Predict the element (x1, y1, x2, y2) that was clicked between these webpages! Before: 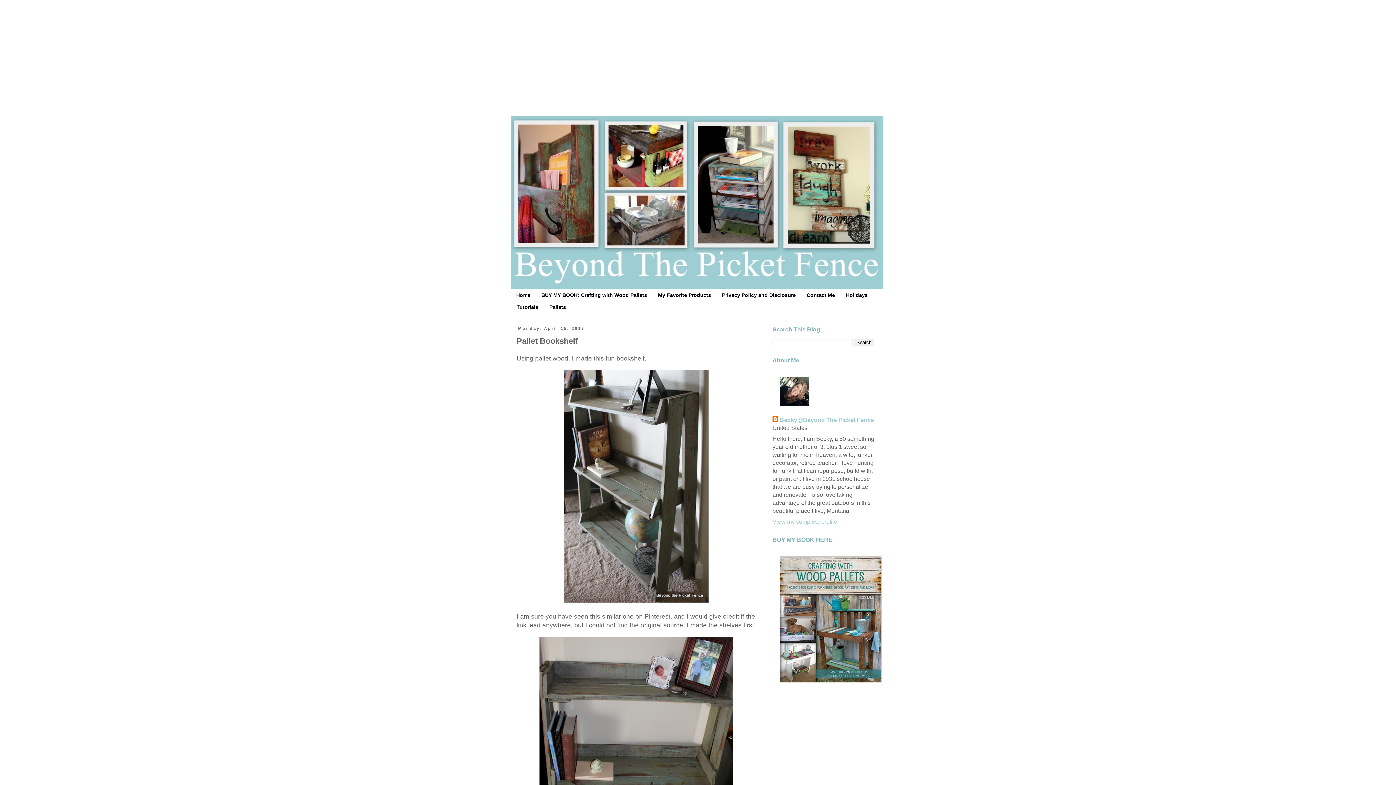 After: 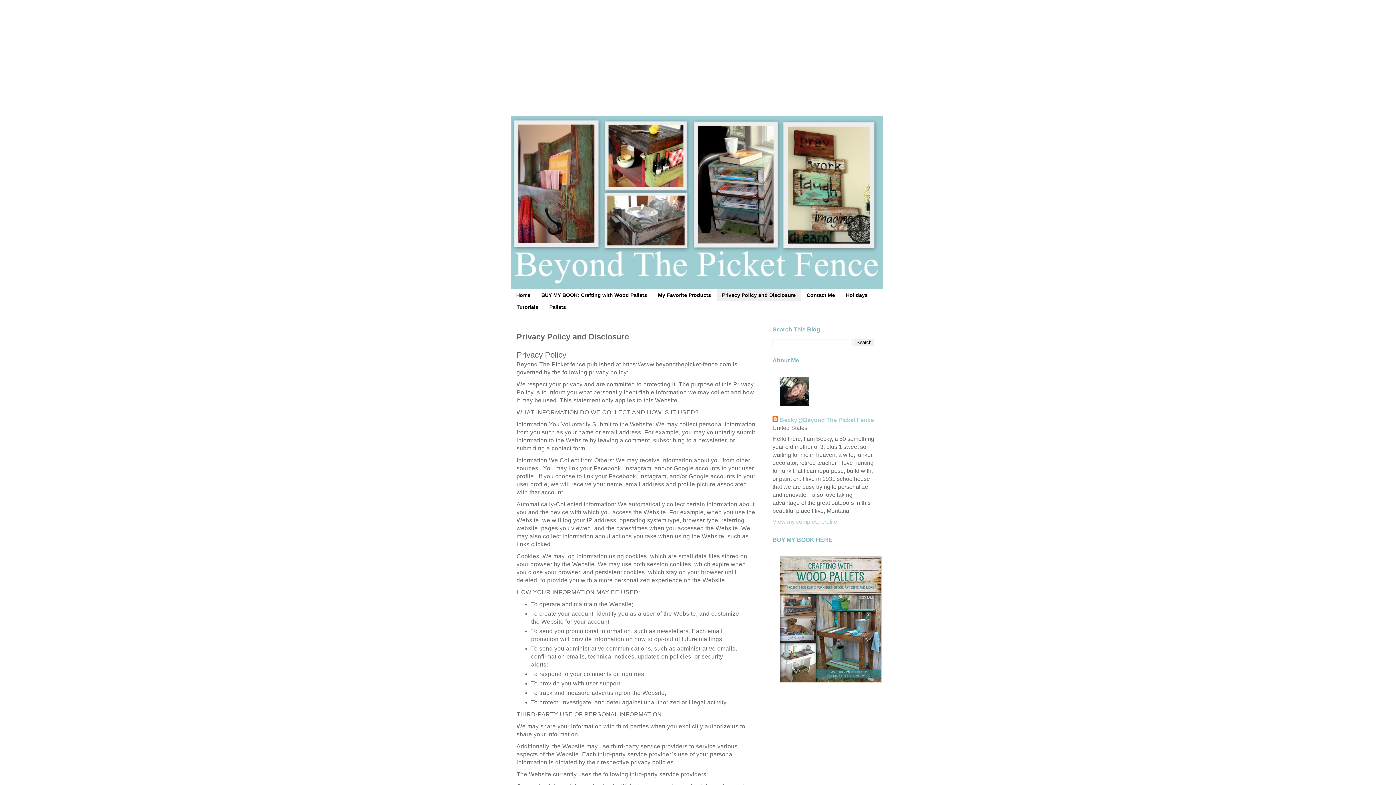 Action: label: Privacy Policy and Disclosure bbox: (716, 289, 801, 301)